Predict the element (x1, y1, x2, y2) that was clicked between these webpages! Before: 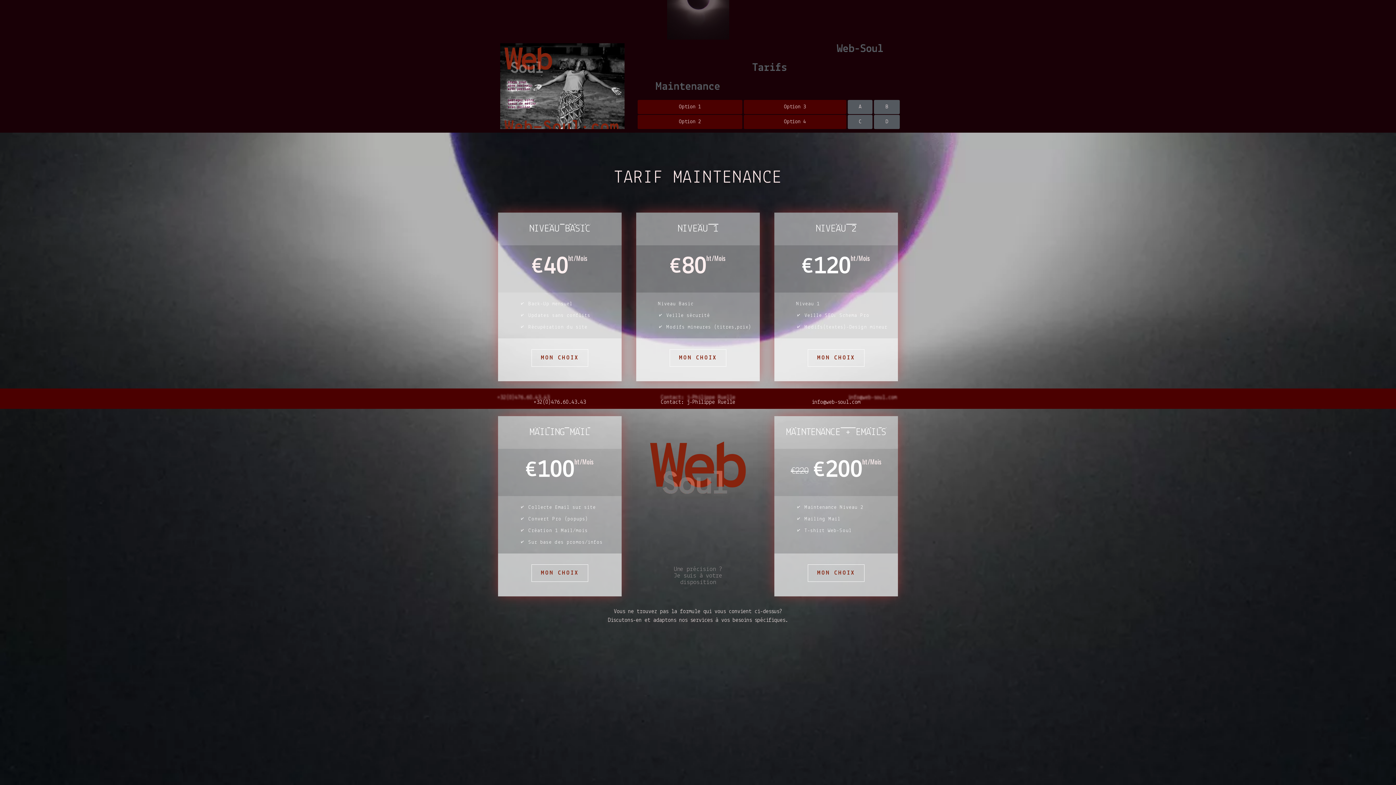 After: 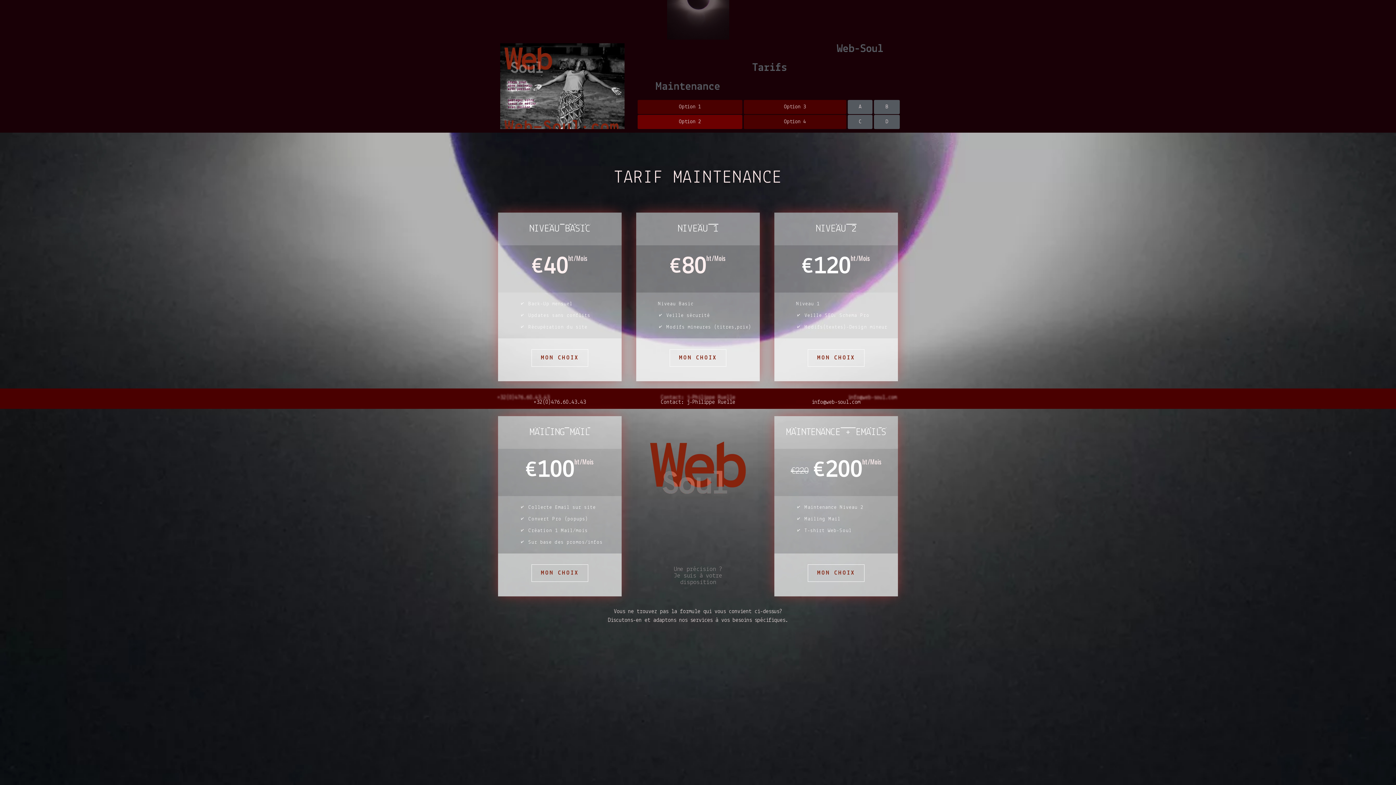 Action: label: Option 2 bbox: (637, 114, 742, 128)